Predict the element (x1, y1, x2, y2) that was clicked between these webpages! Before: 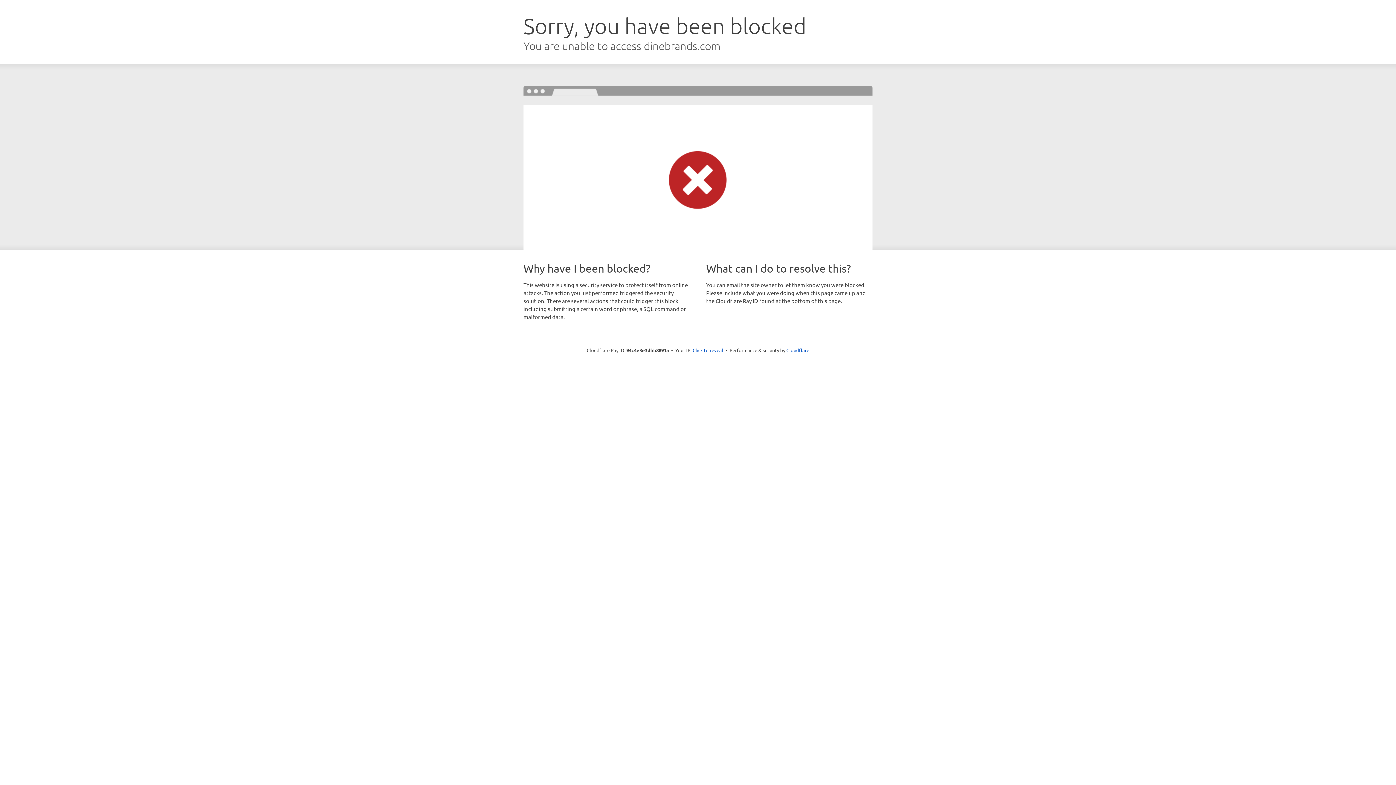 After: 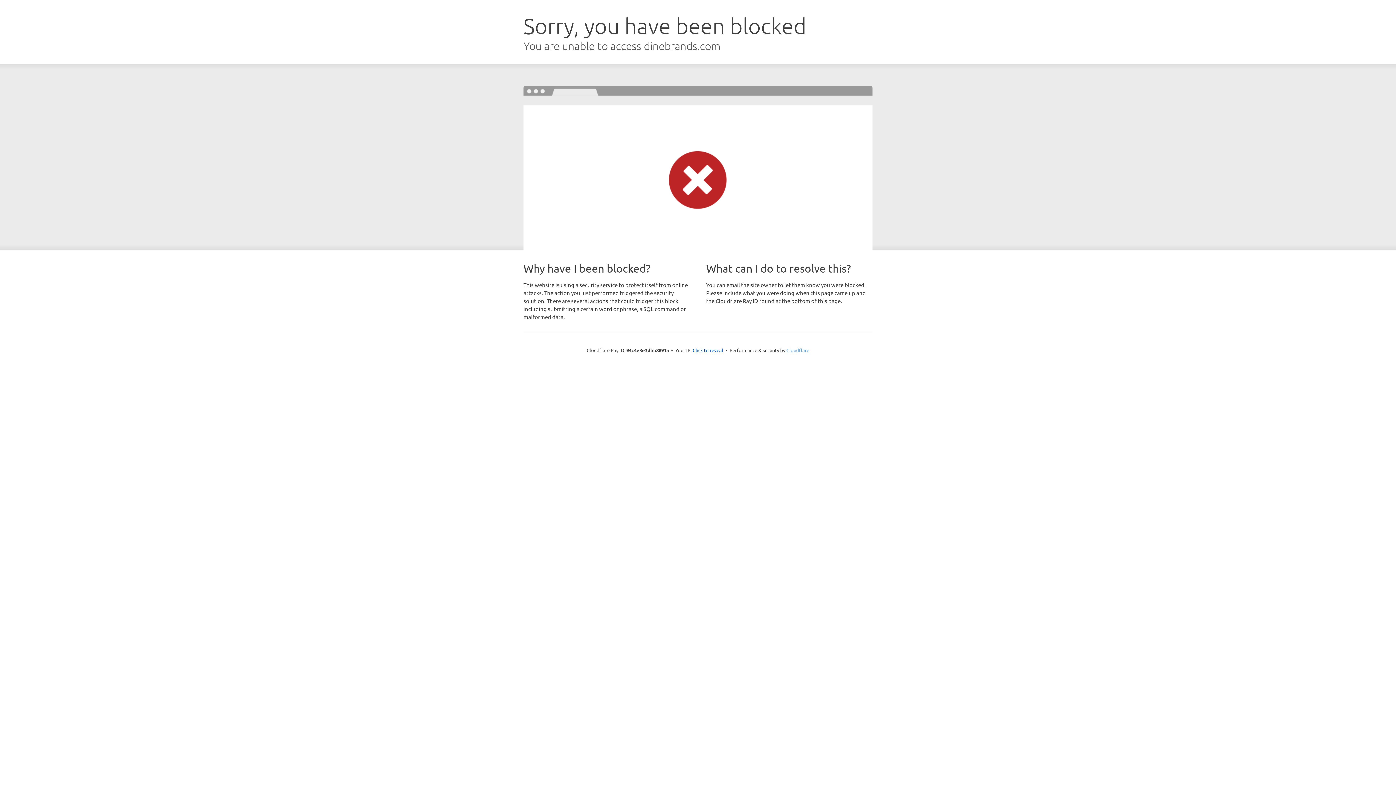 Action: bbox: (786, 347, 809, 353) label: Cloudflare